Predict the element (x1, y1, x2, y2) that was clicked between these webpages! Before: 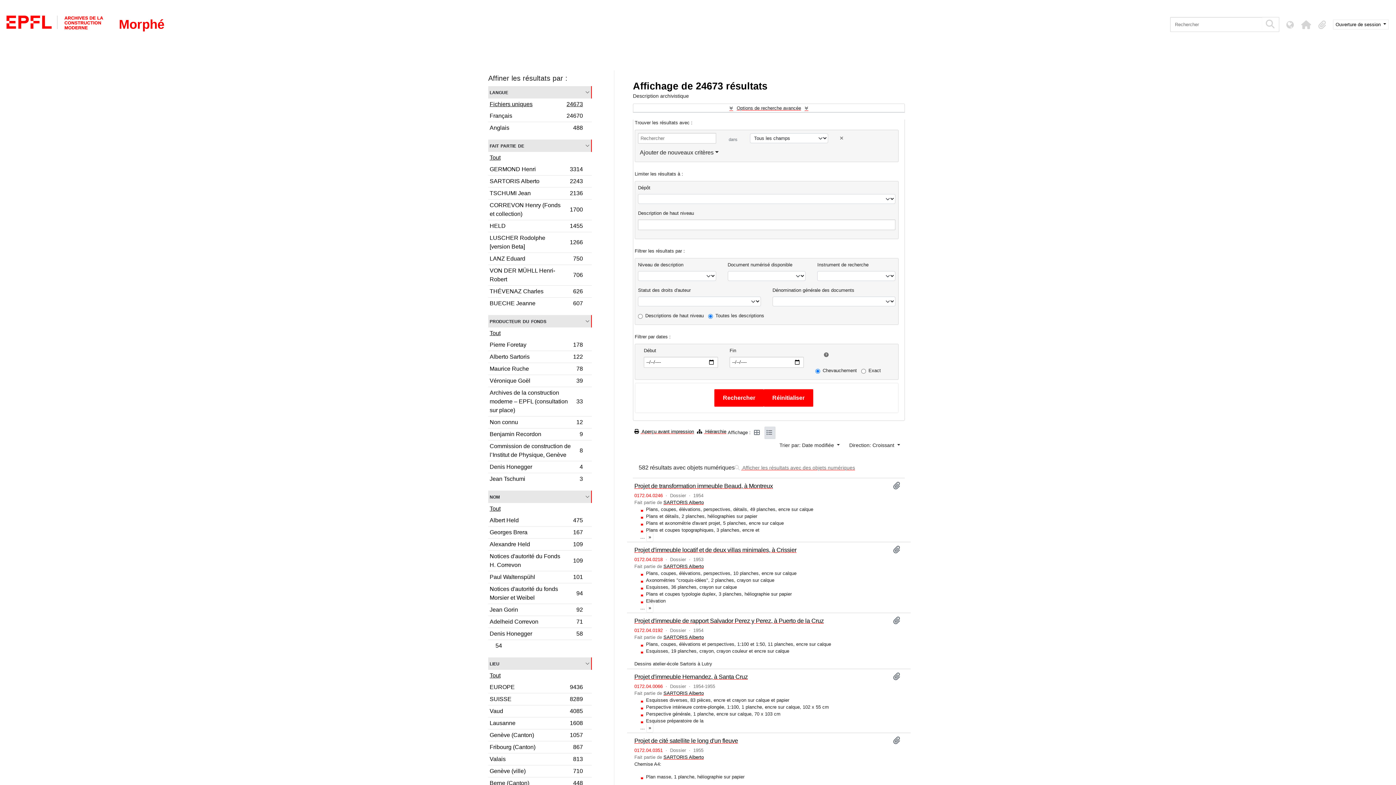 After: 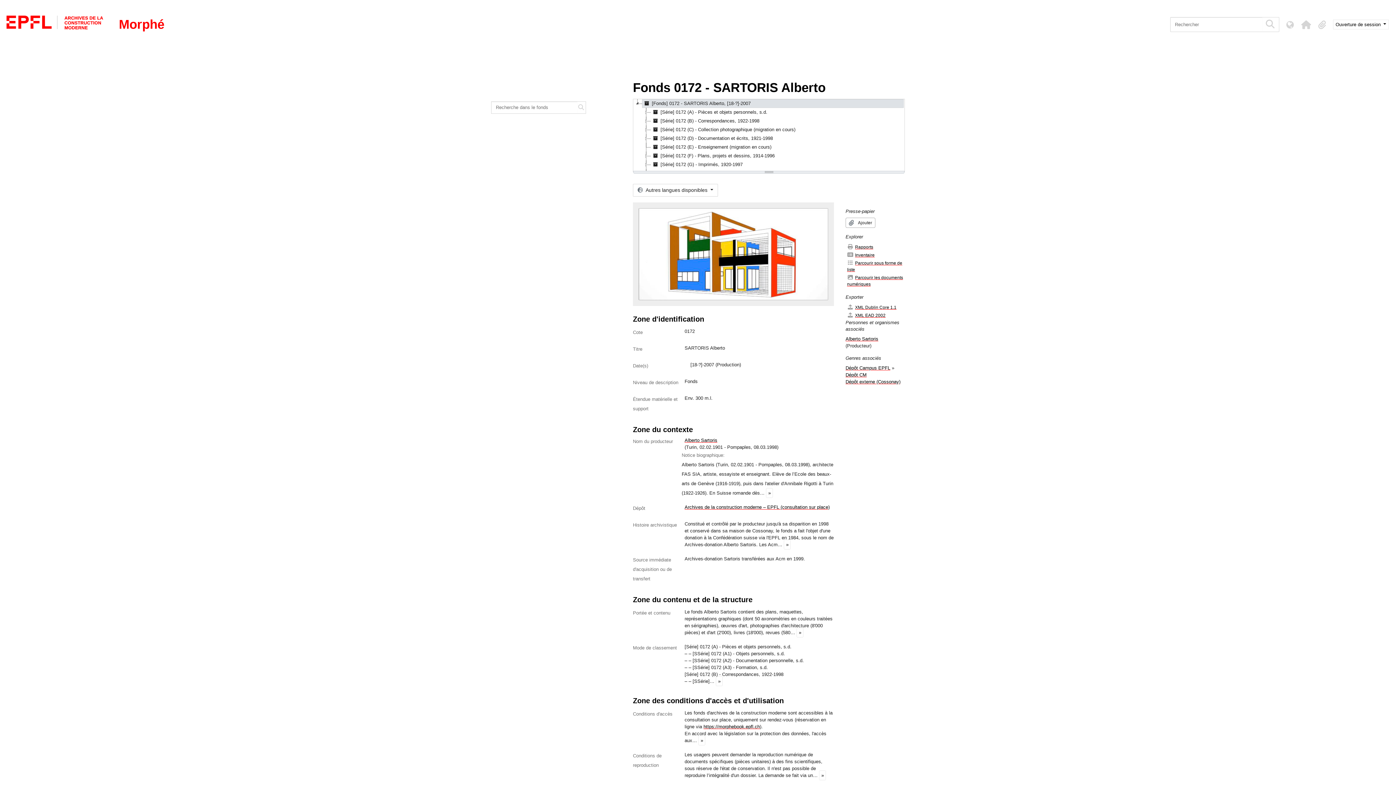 Action: label: SARTORIS Alberto bbox: (663, 690, 703, 696)